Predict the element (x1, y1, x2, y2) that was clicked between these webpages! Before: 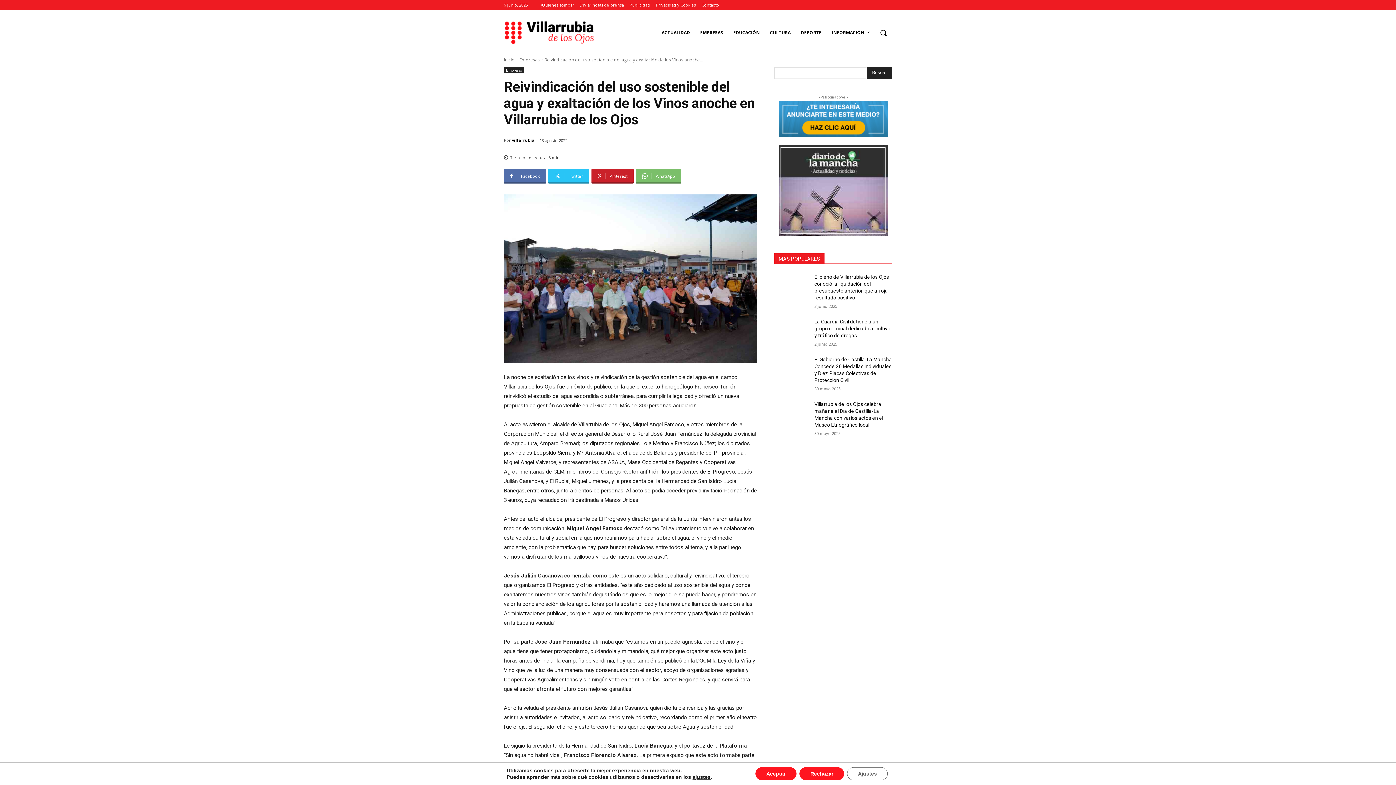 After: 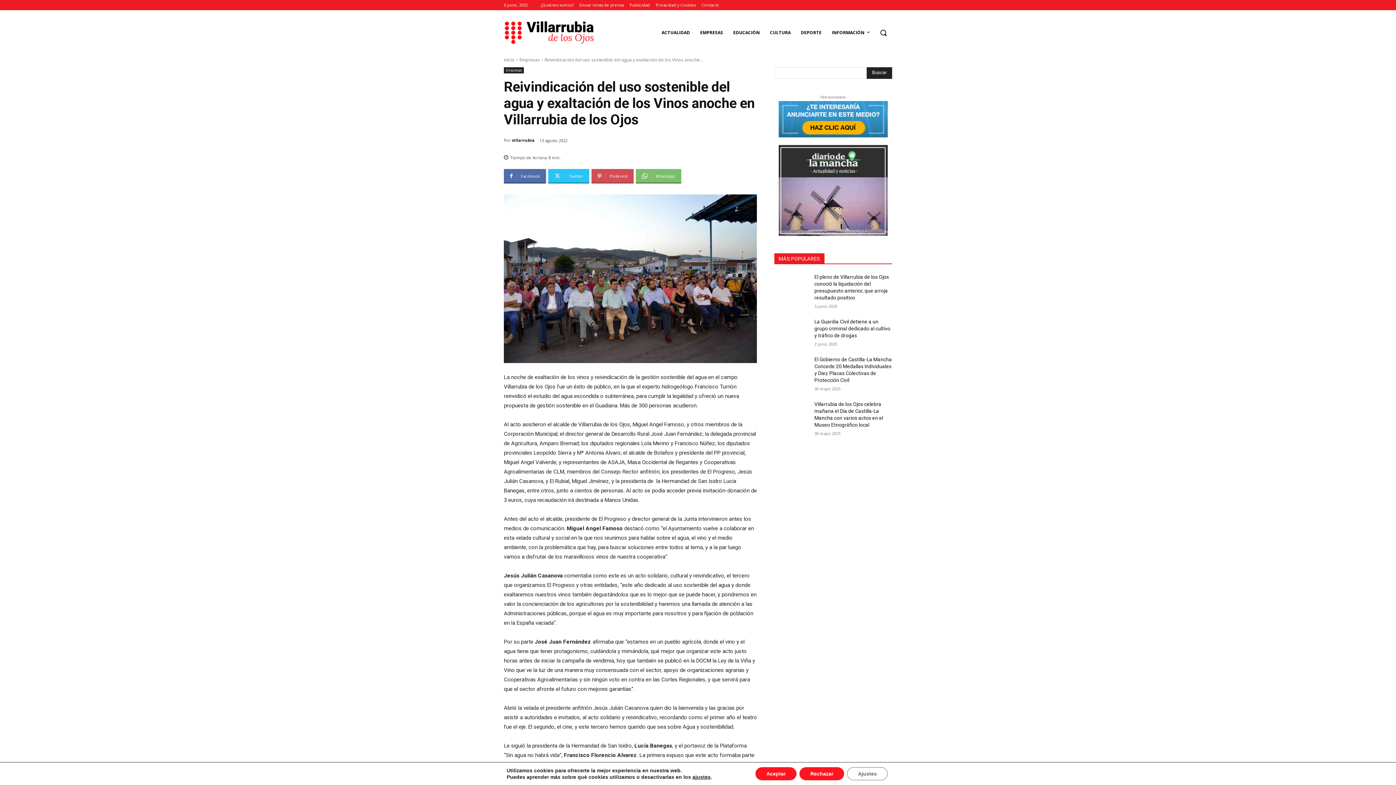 Action: label: Pinterest bbox: (591, 168, 633, 183)